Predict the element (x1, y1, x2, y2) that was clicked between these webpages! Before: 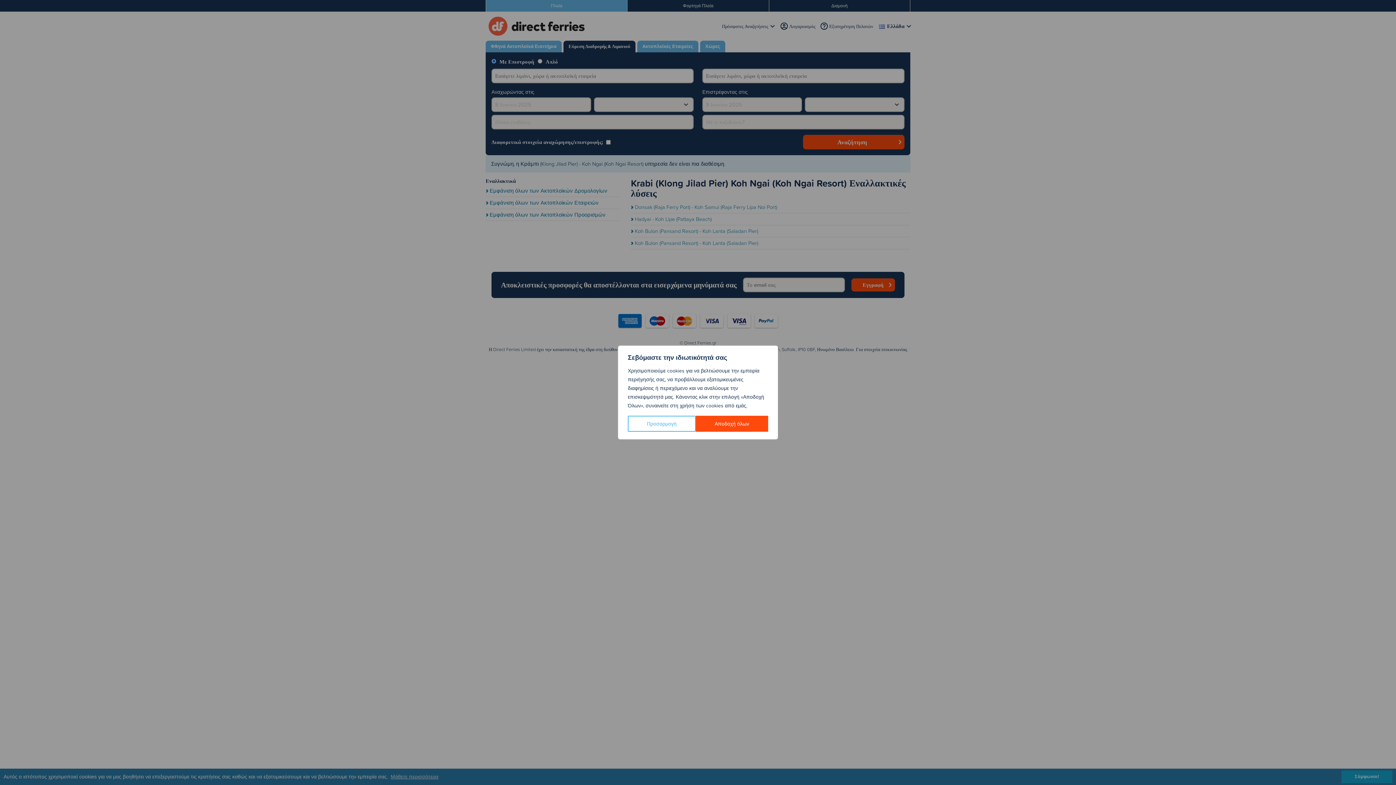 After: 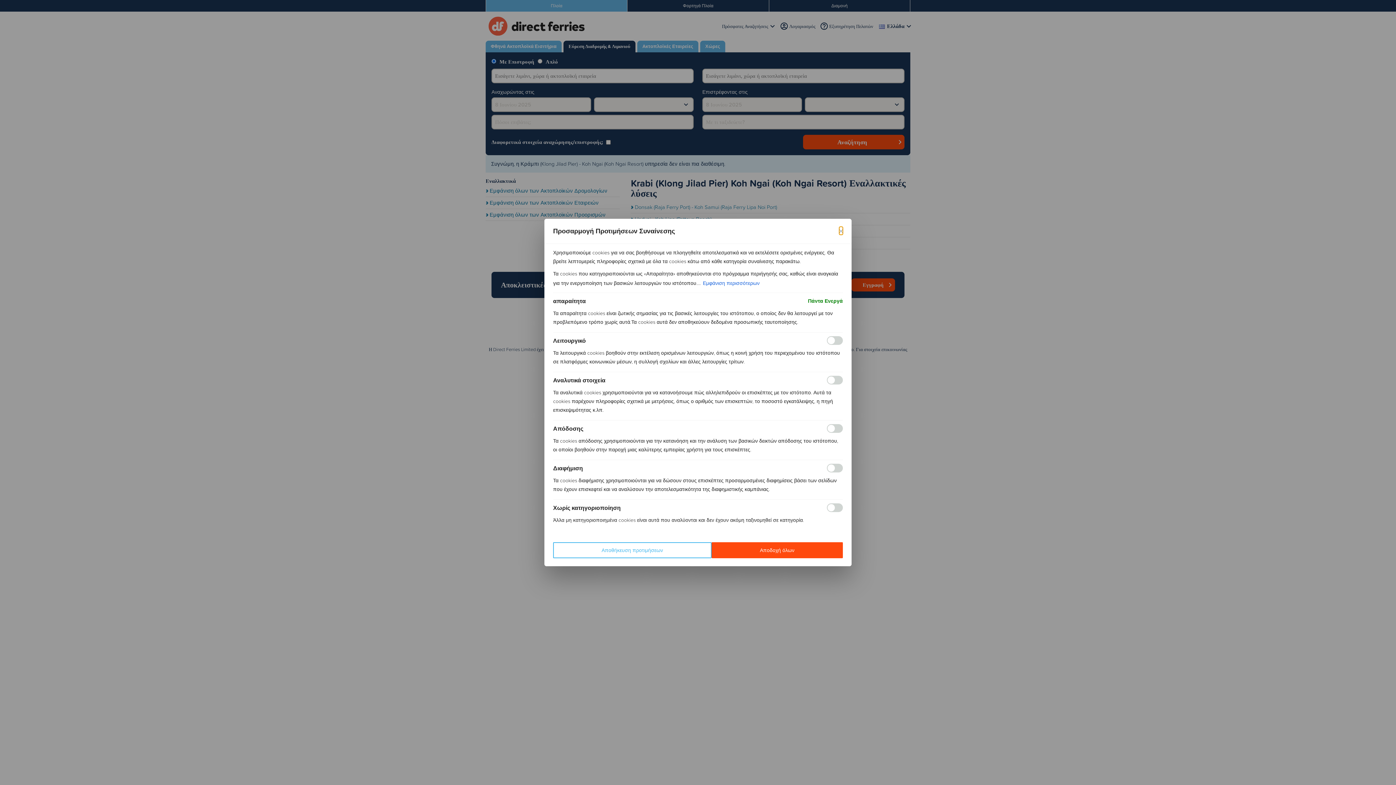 Action: bbox: (628, 416, 695, 432) label: Προσαρμογή